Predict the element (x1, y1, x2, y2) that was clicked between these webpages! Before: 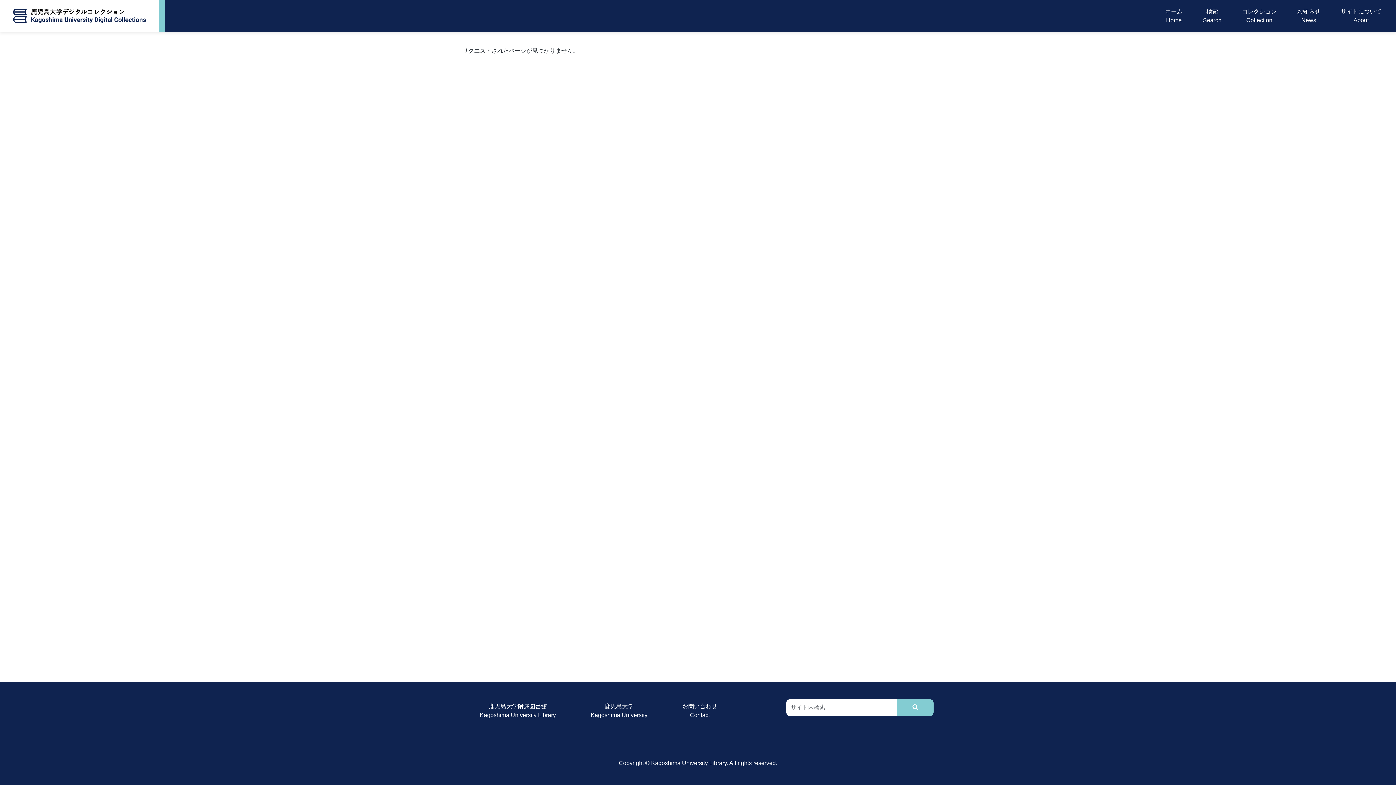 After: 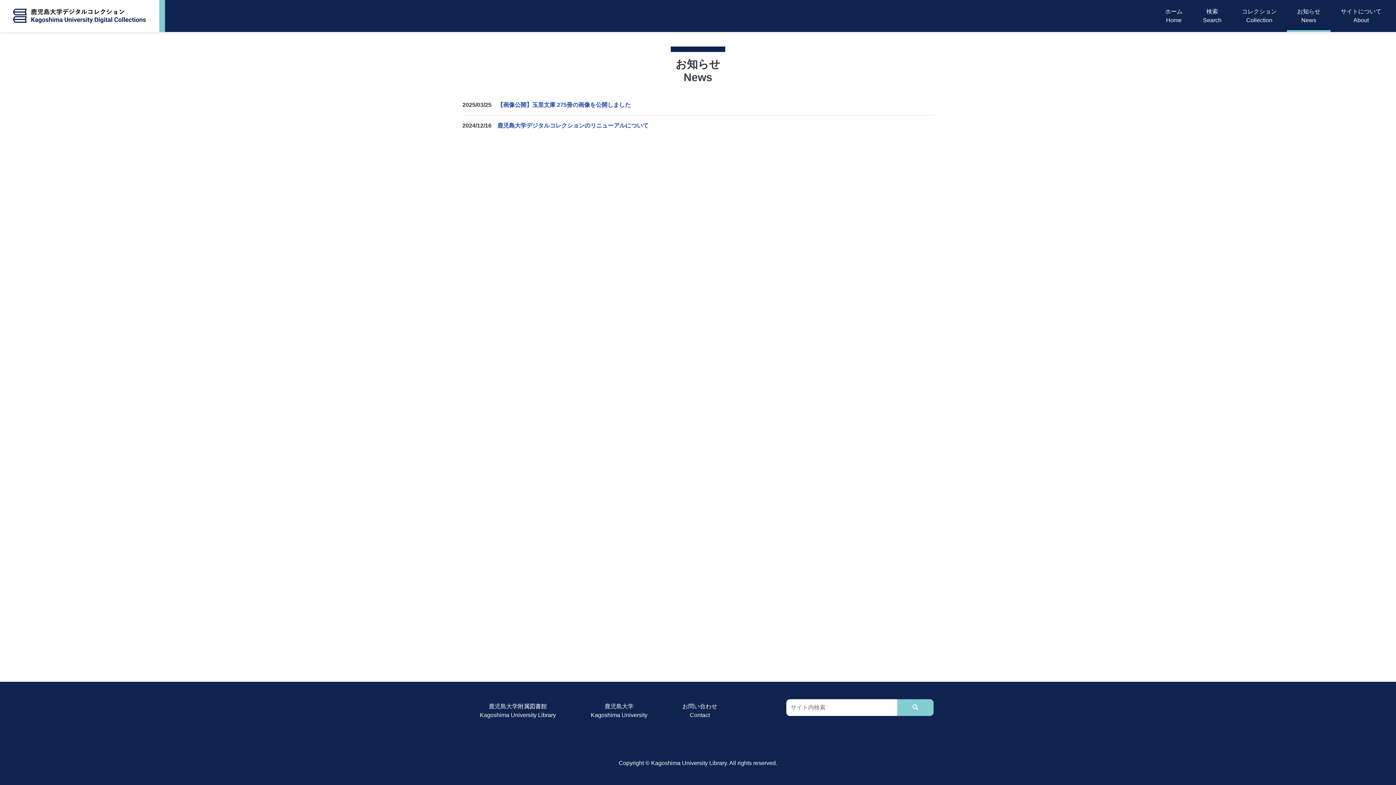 Action: bbox: (1294, 4, 1323, 27) label: お知らせ
News